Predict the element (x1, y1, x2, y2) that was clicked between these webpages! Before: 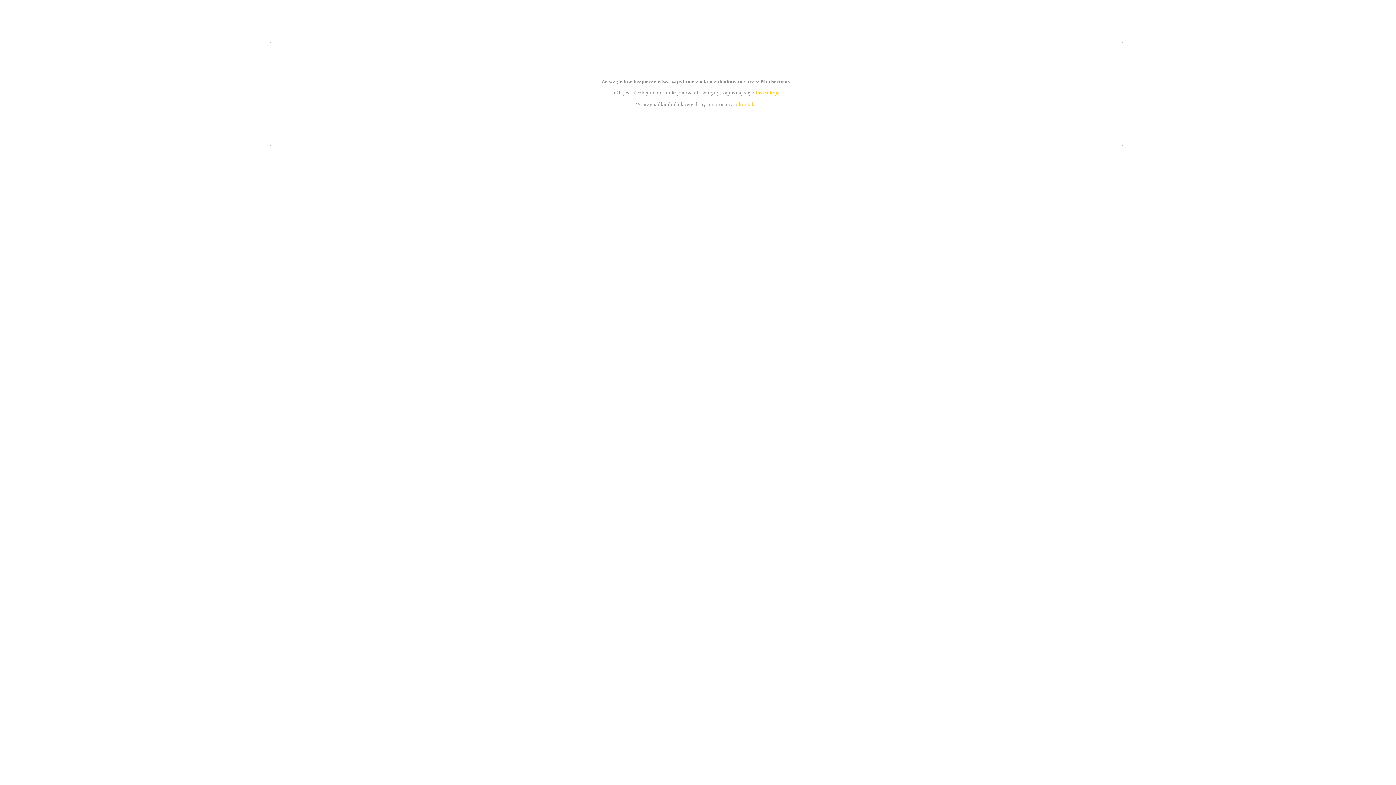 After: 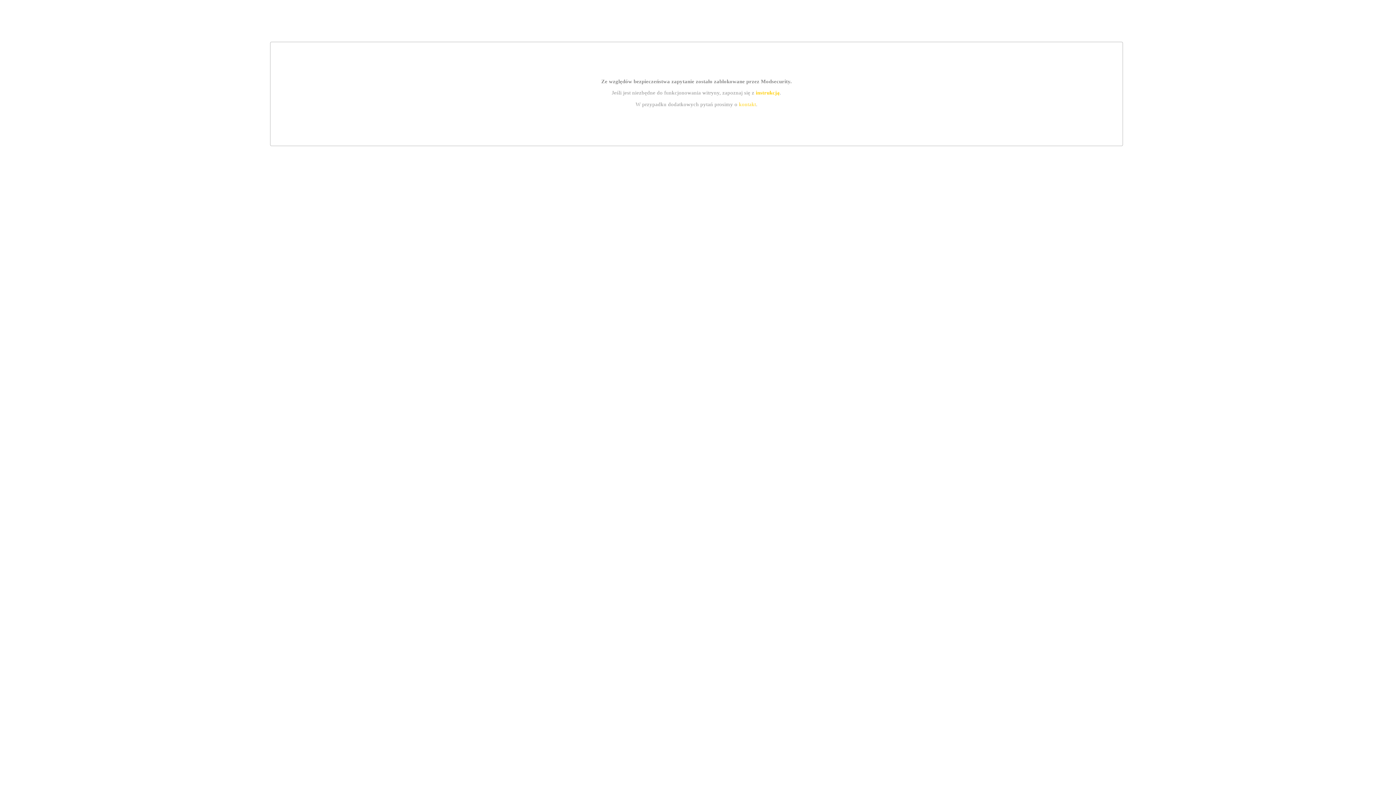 Action: bbox: (739, 101, 756, 107) label: kontakt